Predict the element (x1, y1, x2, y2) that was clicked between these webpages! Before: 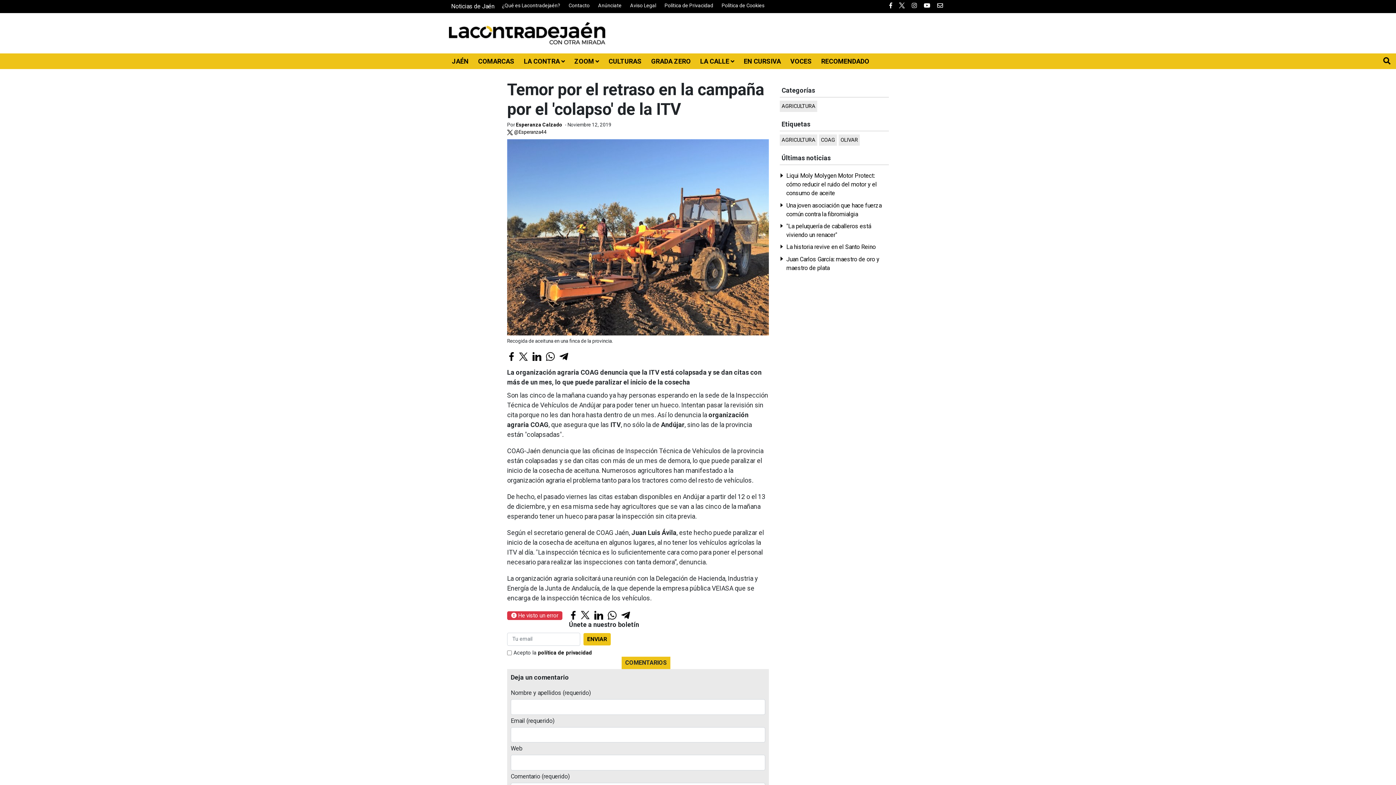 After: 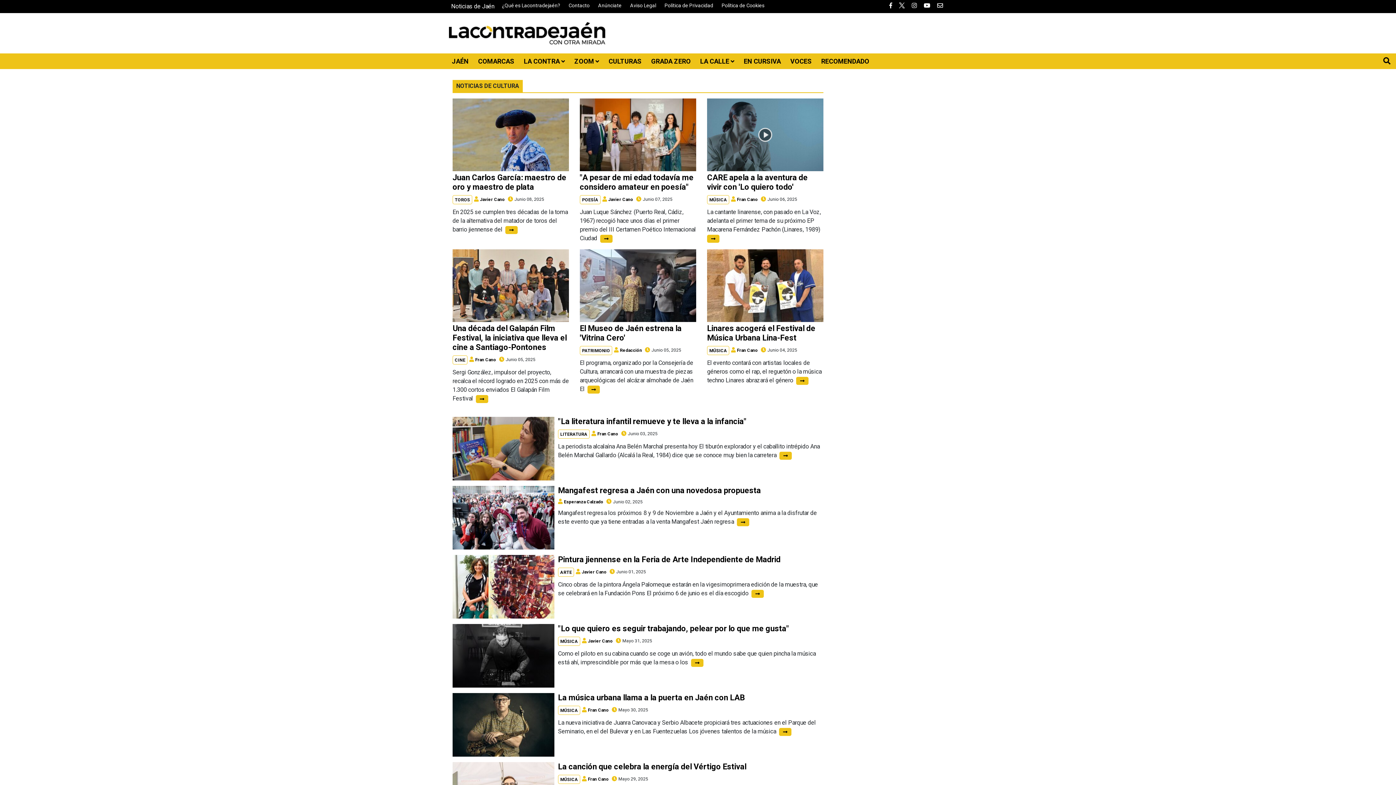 Action: label: CULTURAS bbox: (608, 57, 641, 65)